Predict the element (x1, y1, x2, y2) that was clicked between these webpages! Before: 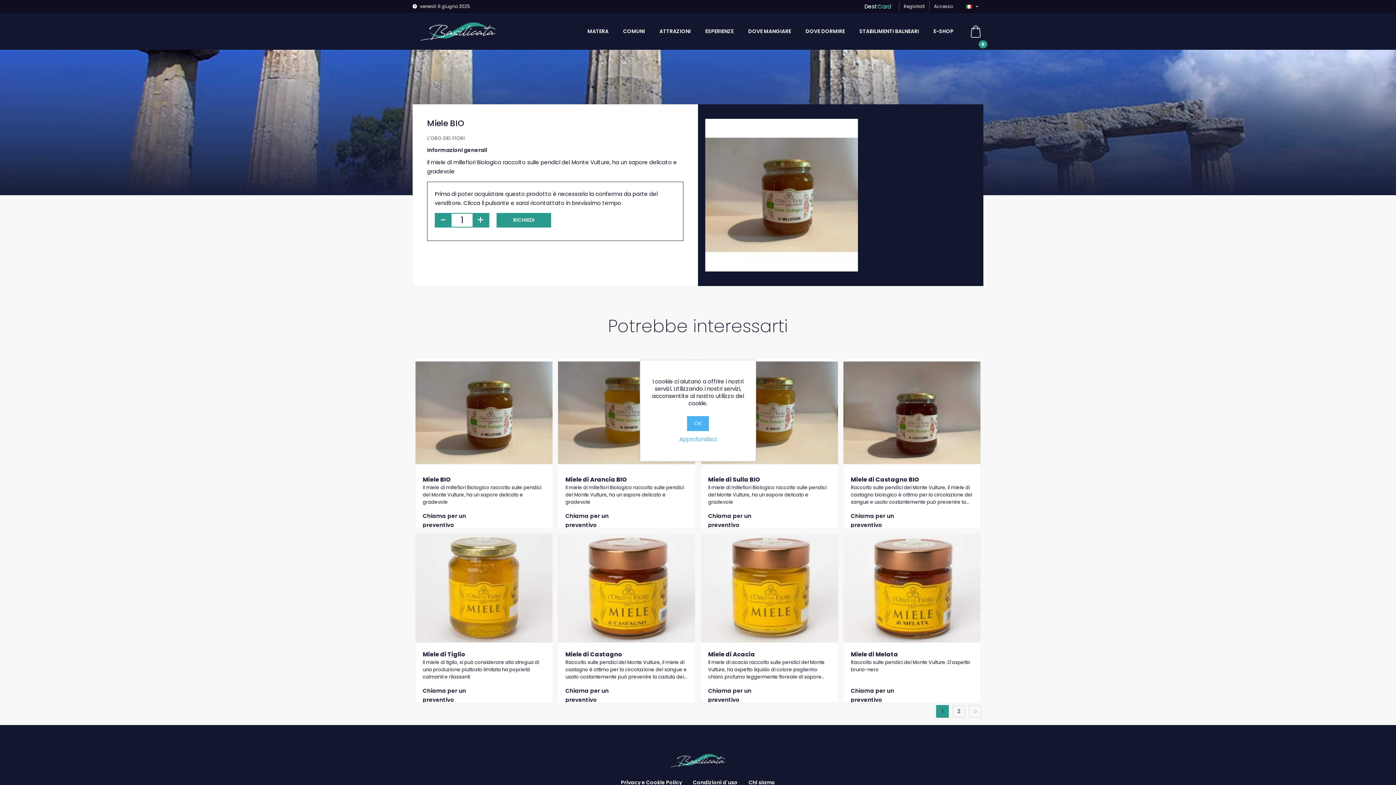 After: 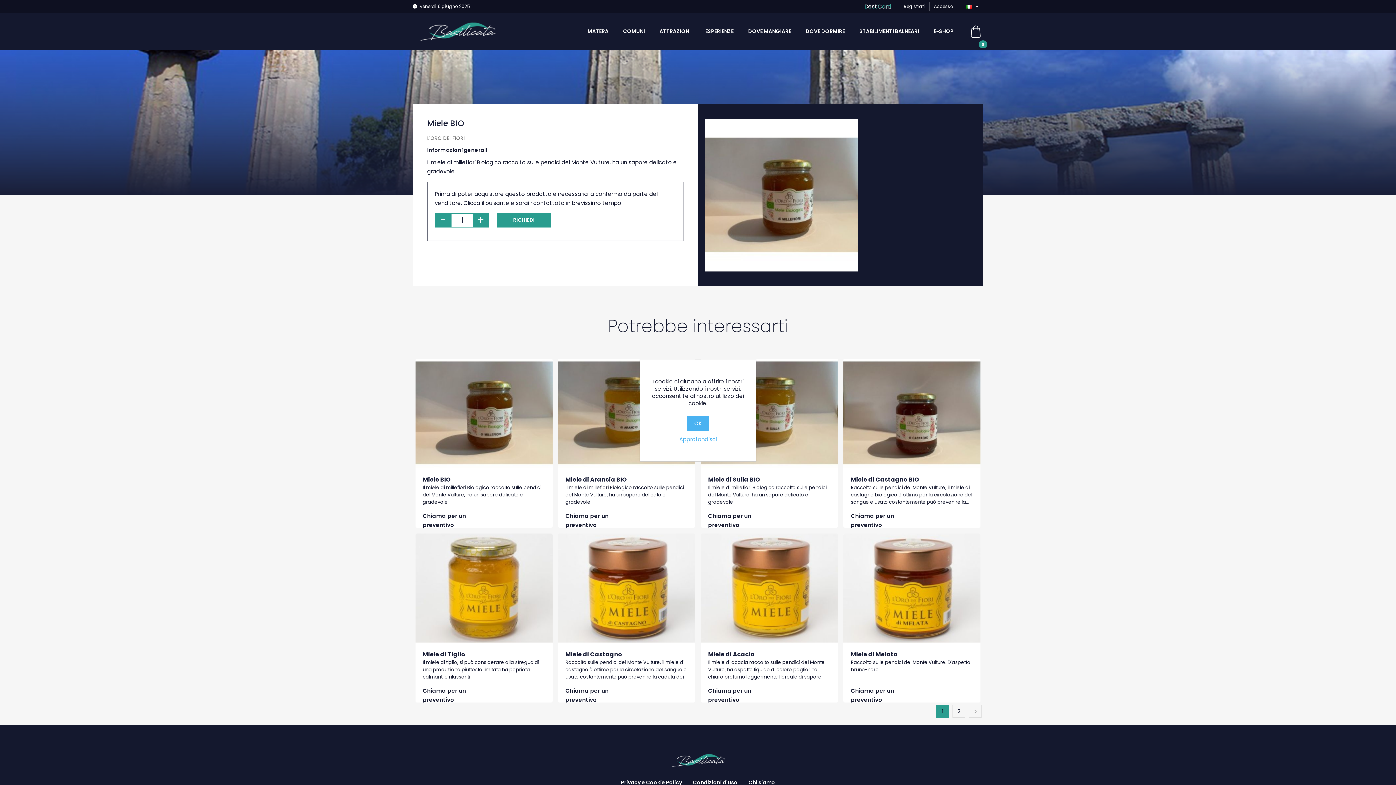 Action: label: - bbox: (435, 213, 451, 226)